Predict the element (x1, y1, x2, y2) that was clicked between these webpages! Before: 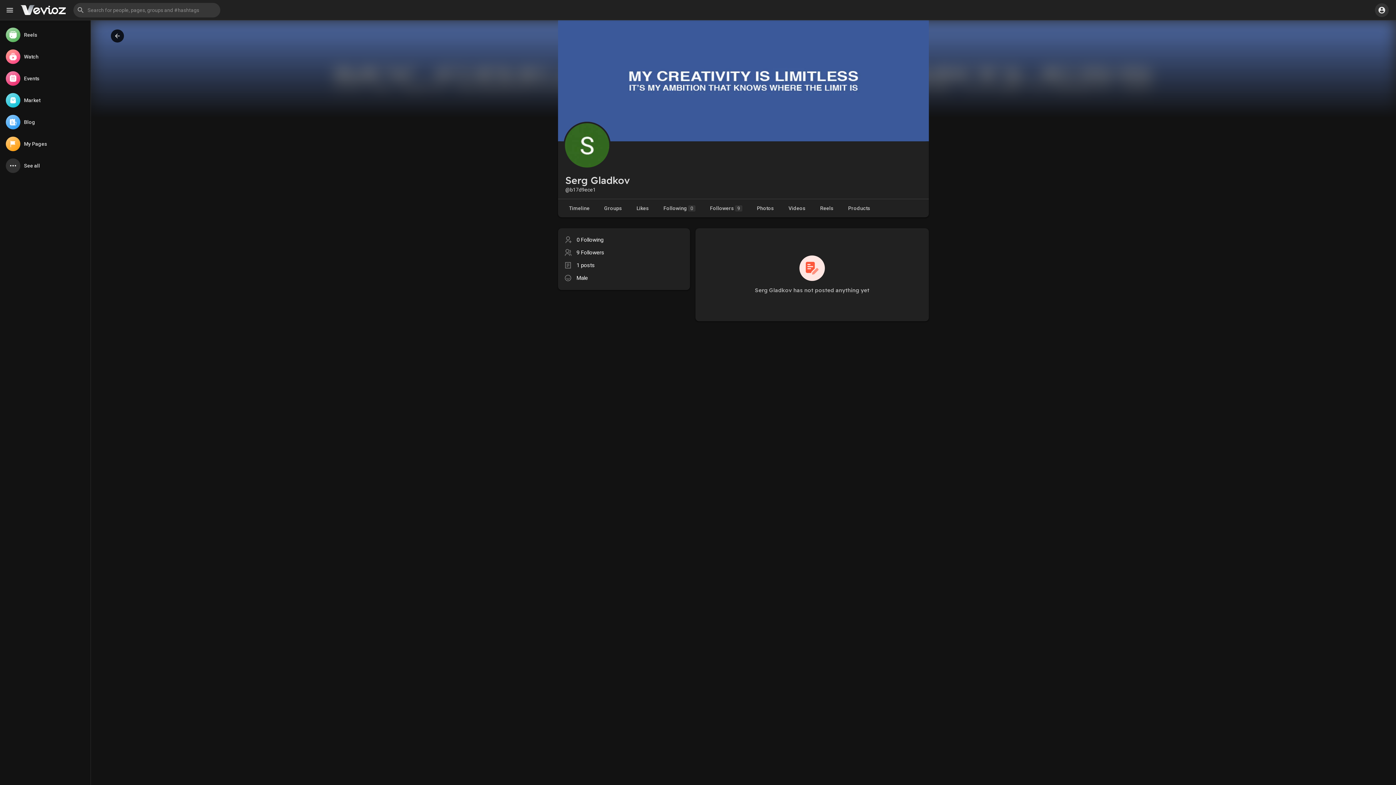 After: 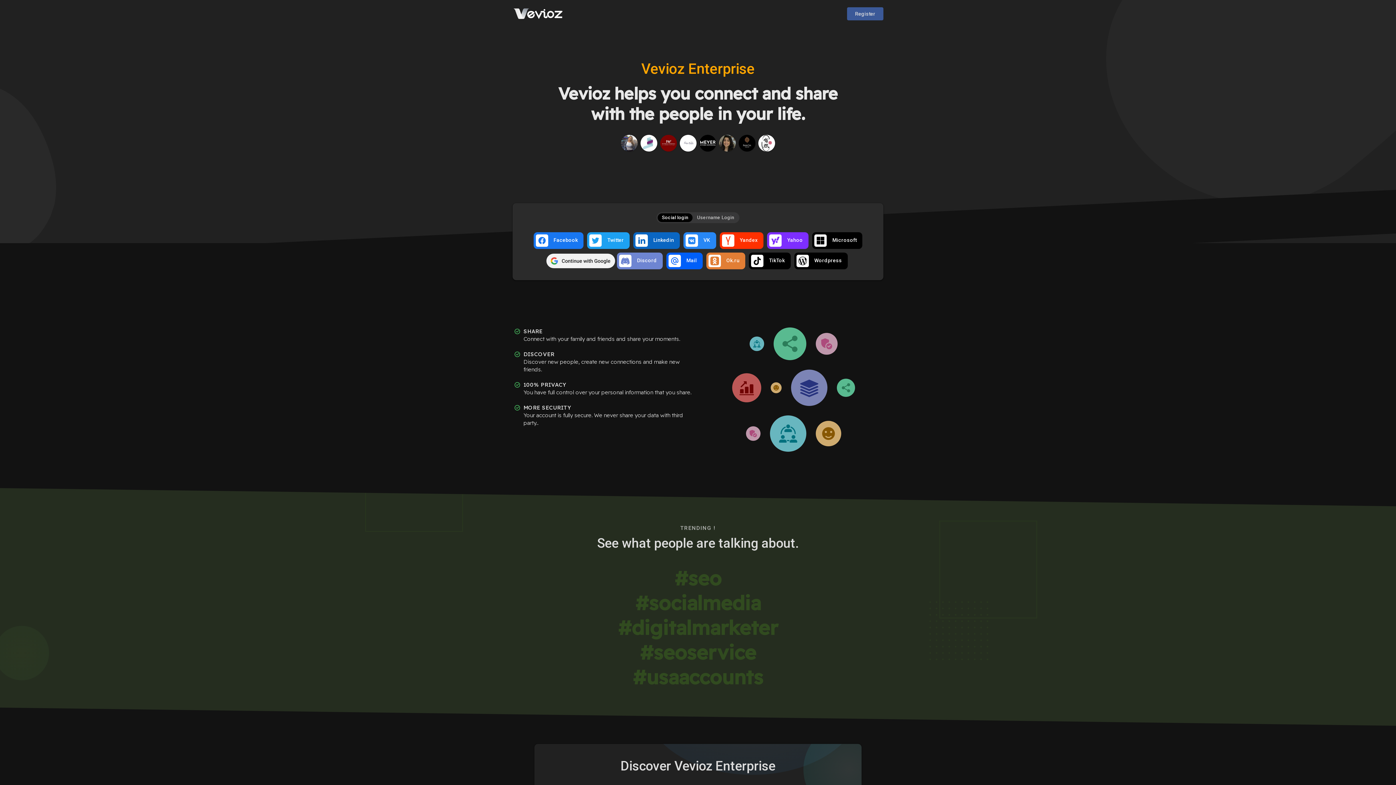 Action: bbox: (19, 4, 66, 15)